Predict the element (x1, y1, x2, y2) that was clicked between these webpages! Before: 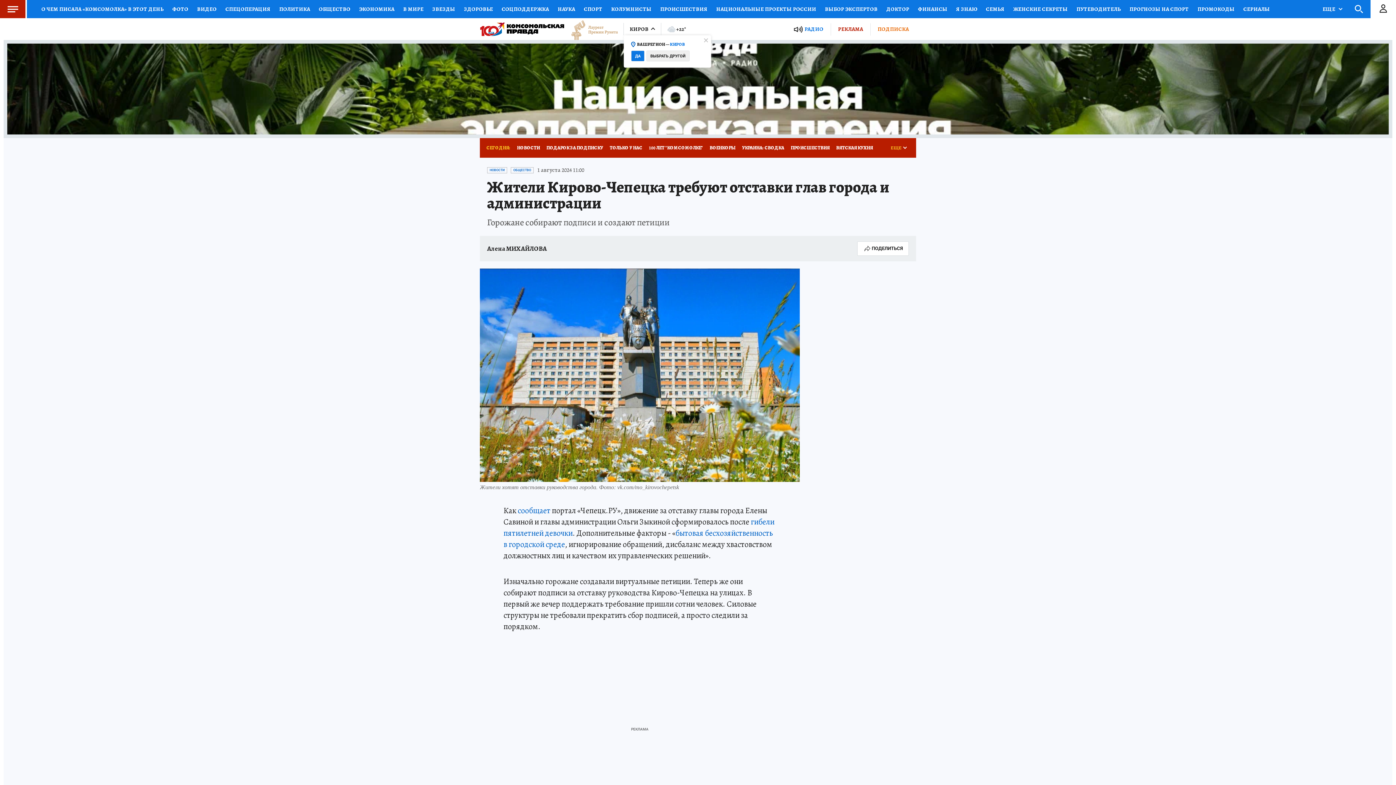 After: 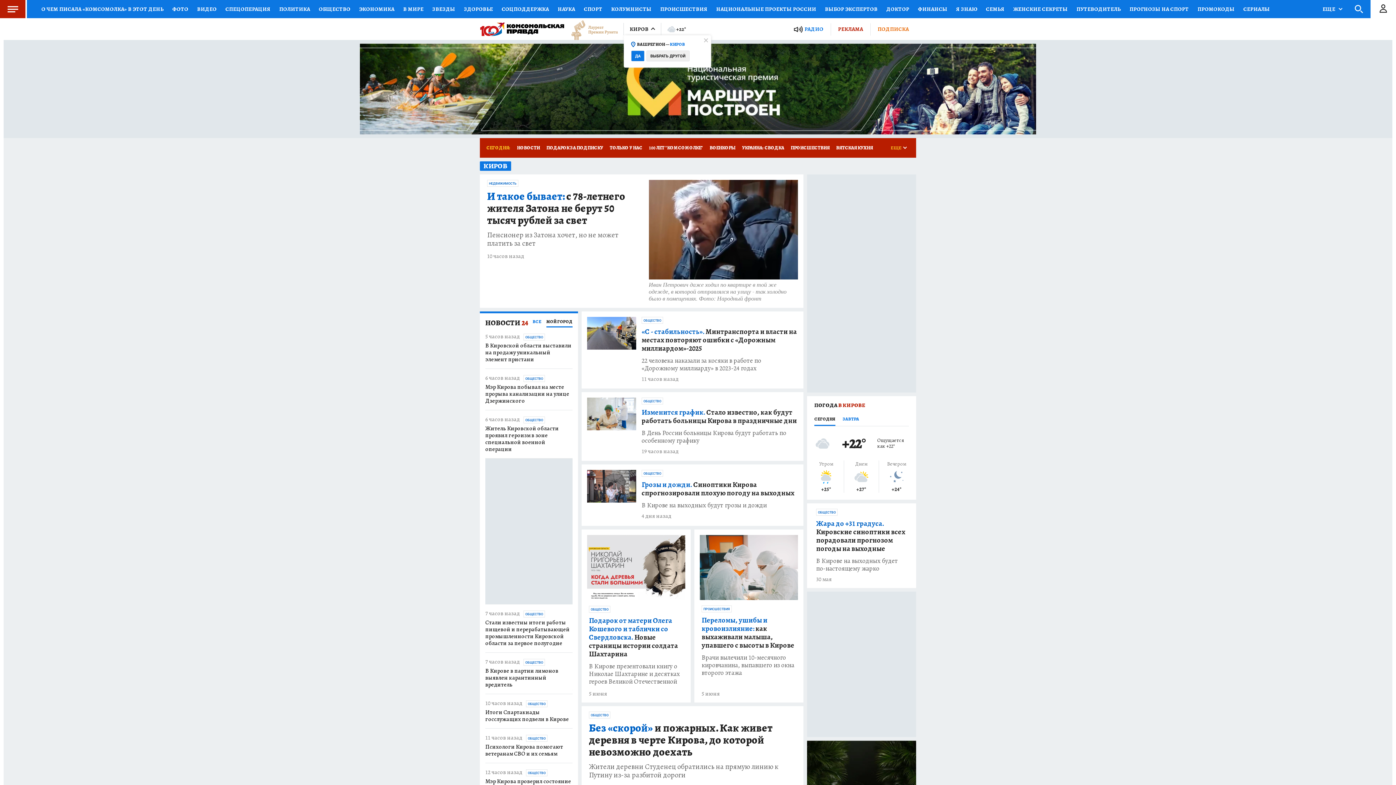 Action: bbox: (480, 22, 564, 35)